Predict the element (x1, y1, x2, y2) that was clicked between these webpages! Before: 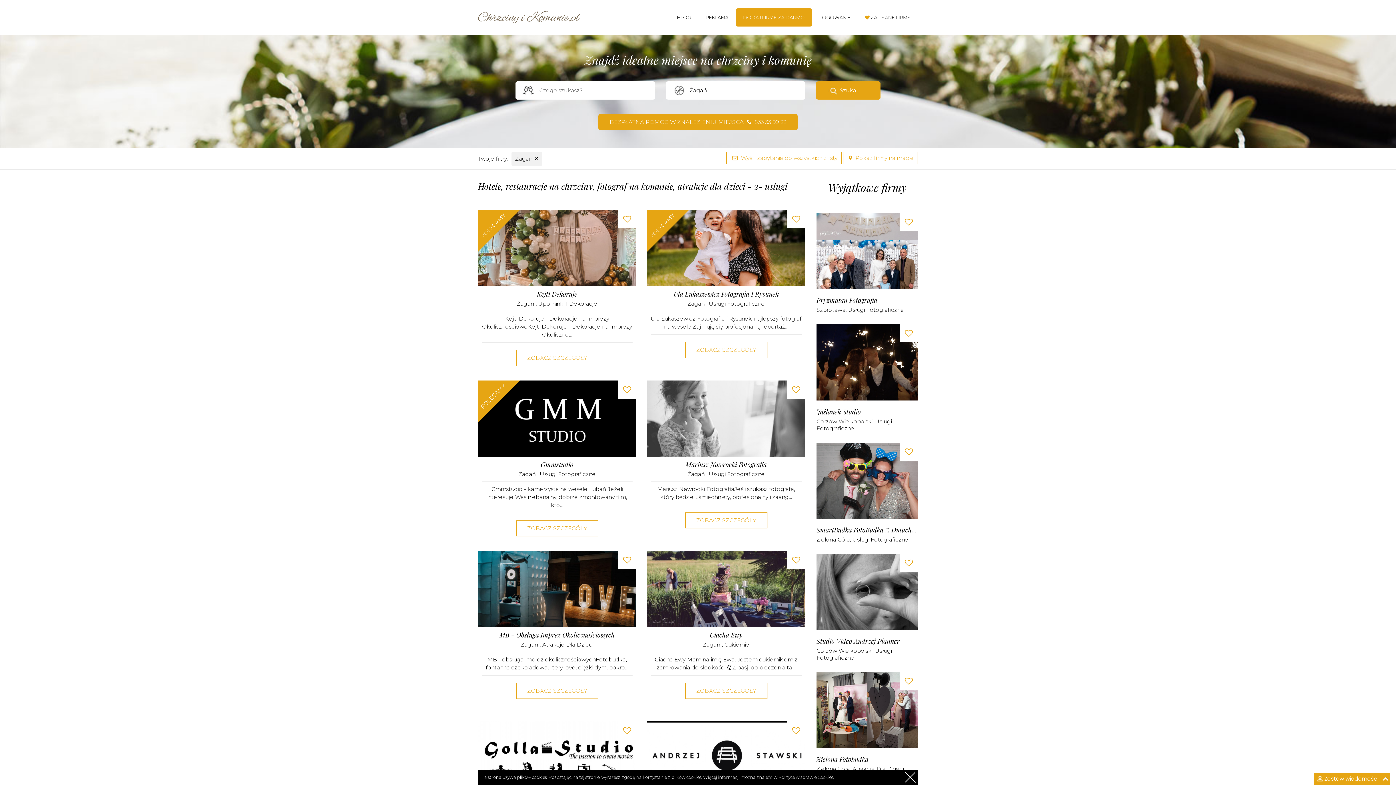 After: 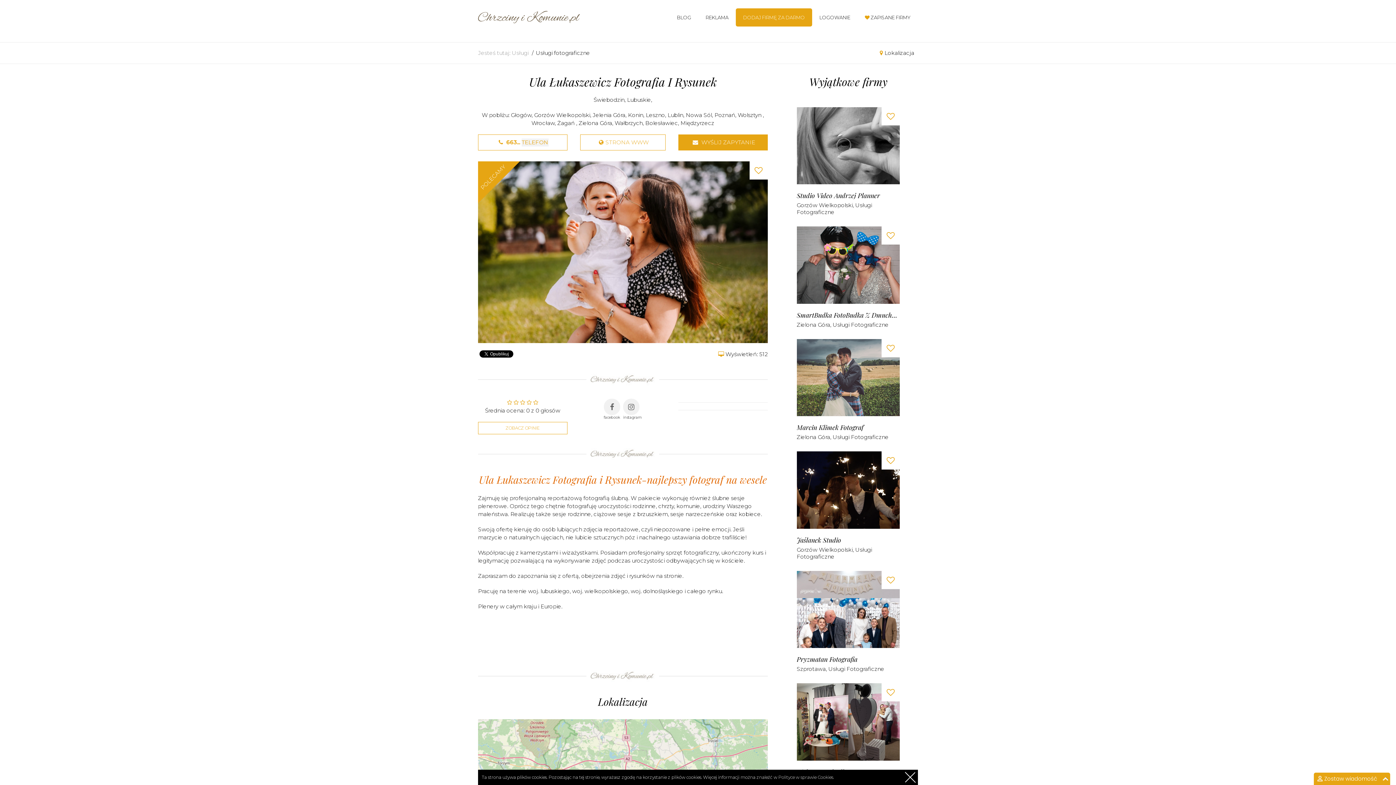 Action: bbox: (647, 210, 805, 286)